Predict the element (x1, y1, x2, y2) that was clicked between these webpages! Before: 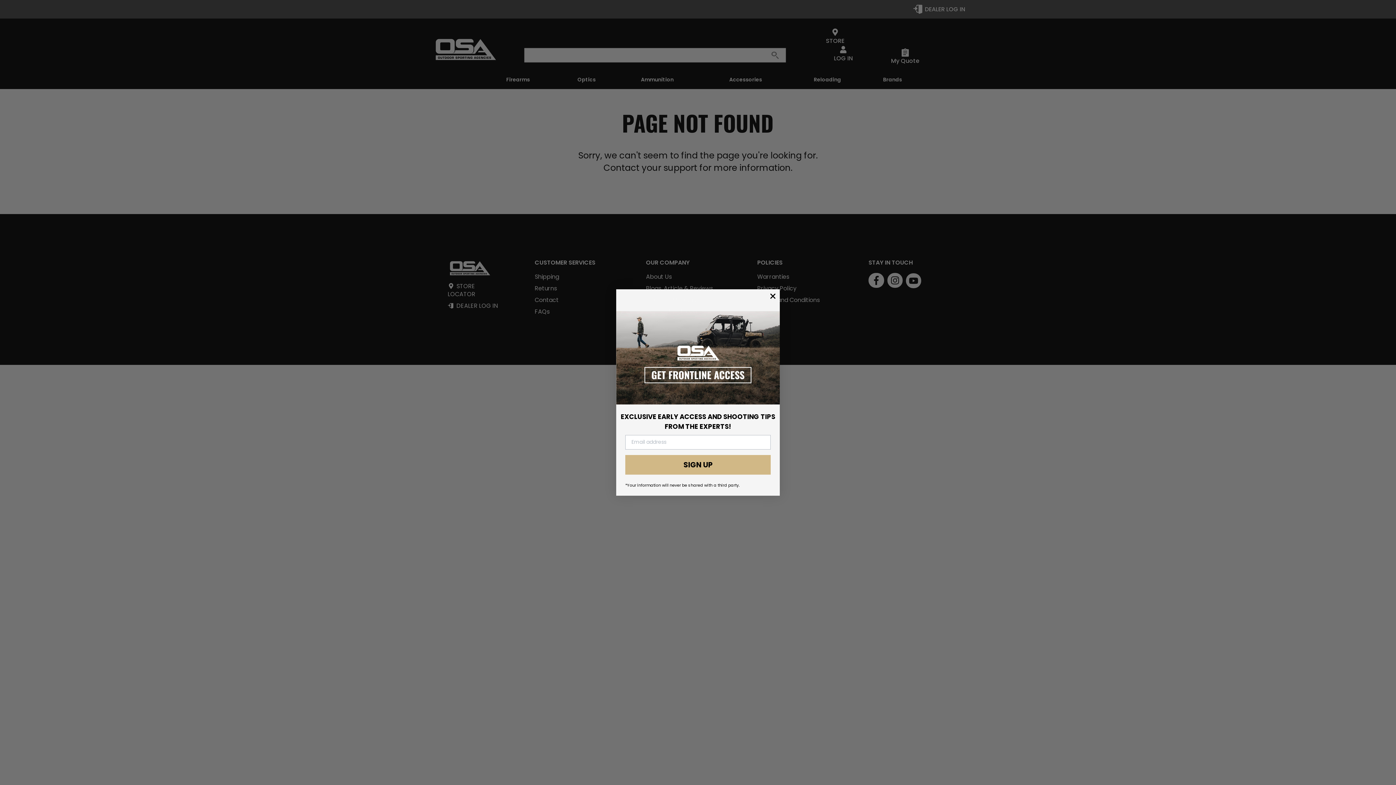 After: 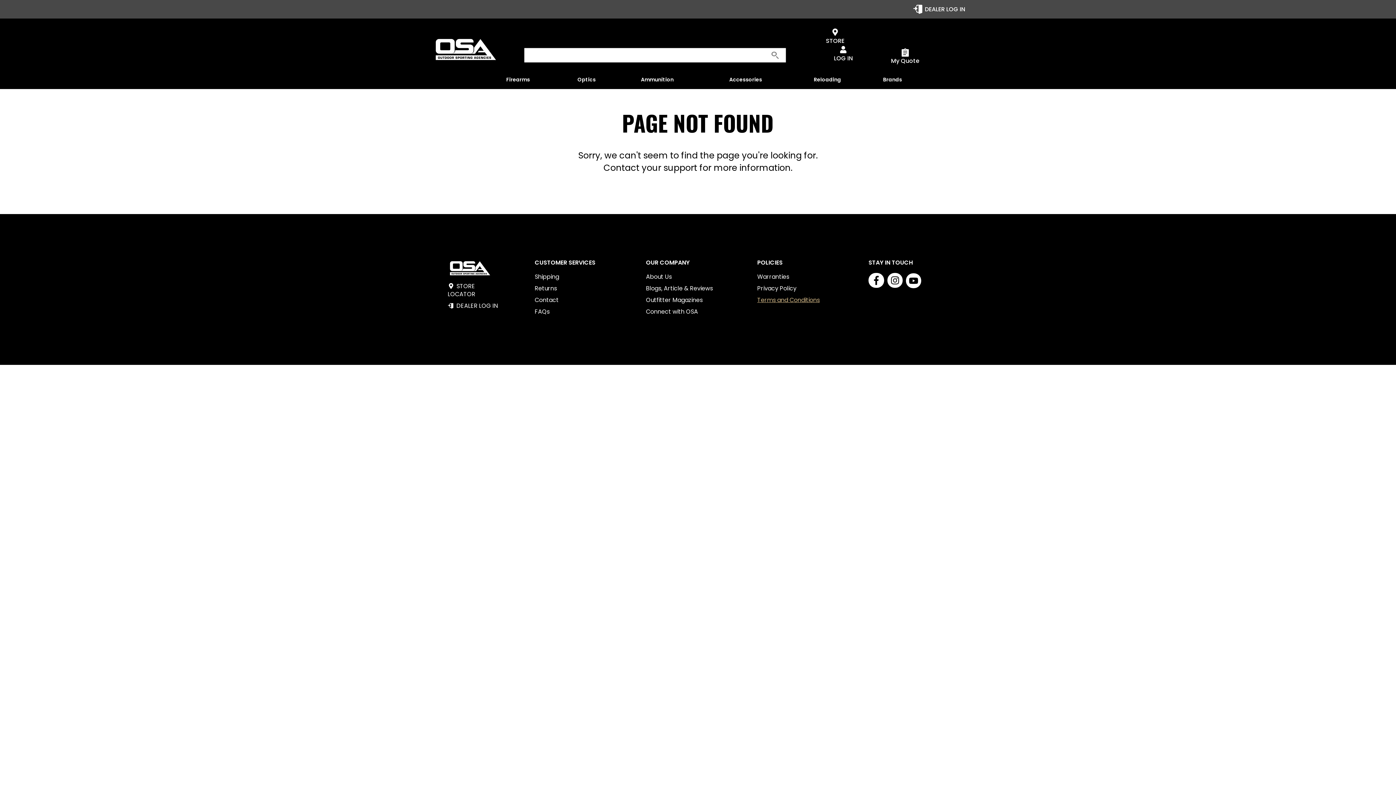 Action: label: Close dialog bbox: (768, 291, 778, 301)